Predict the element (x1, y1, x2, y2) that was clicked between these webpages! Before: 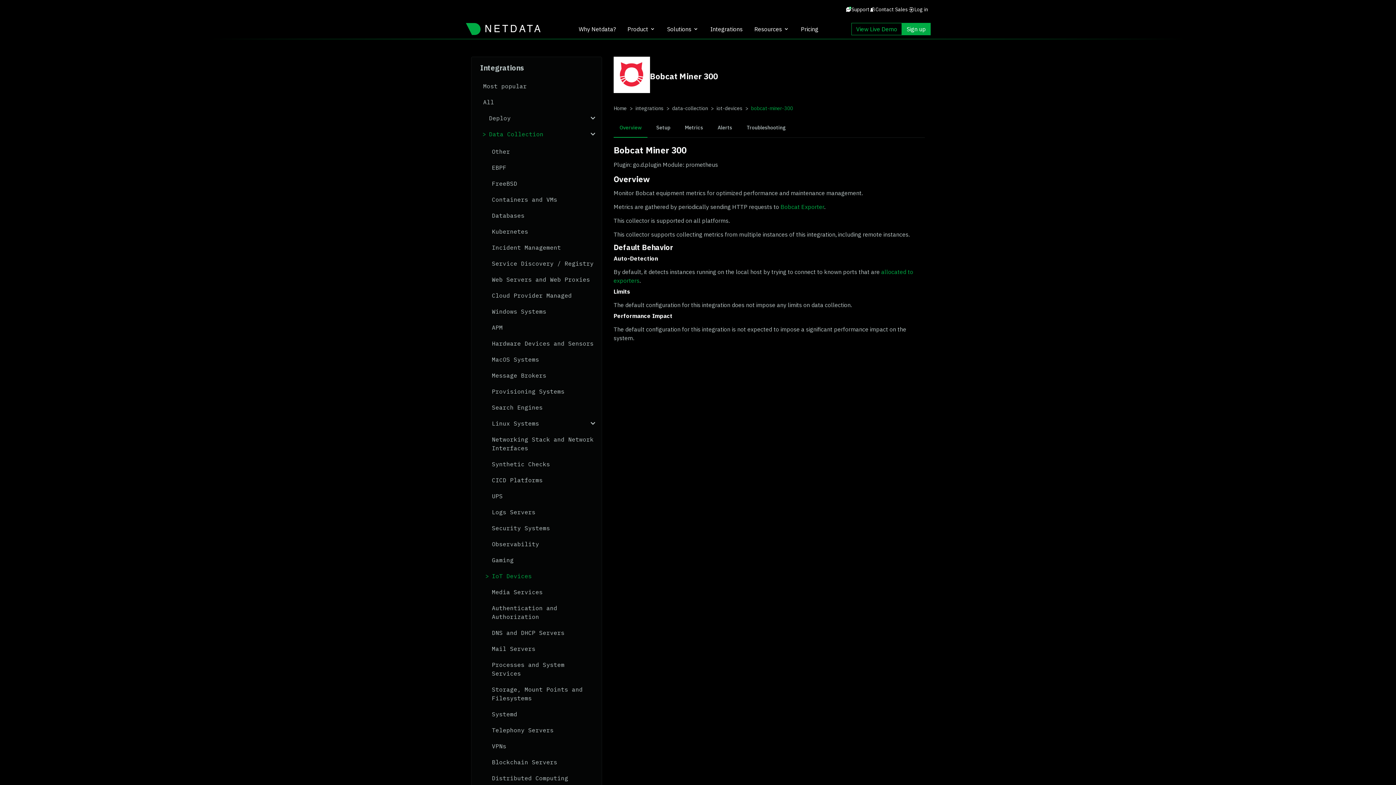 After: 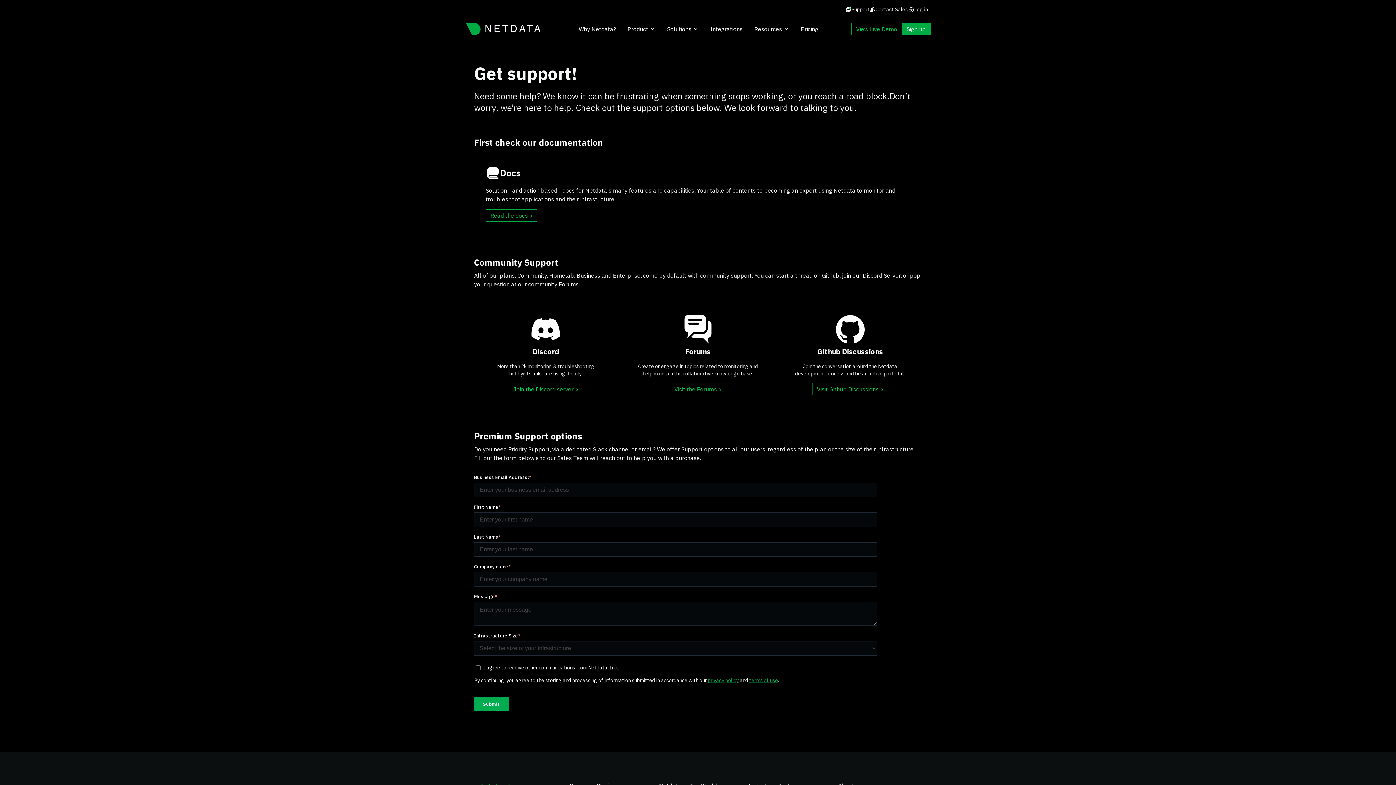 Action: label: Support bbox: (845, 5, 869, 13)